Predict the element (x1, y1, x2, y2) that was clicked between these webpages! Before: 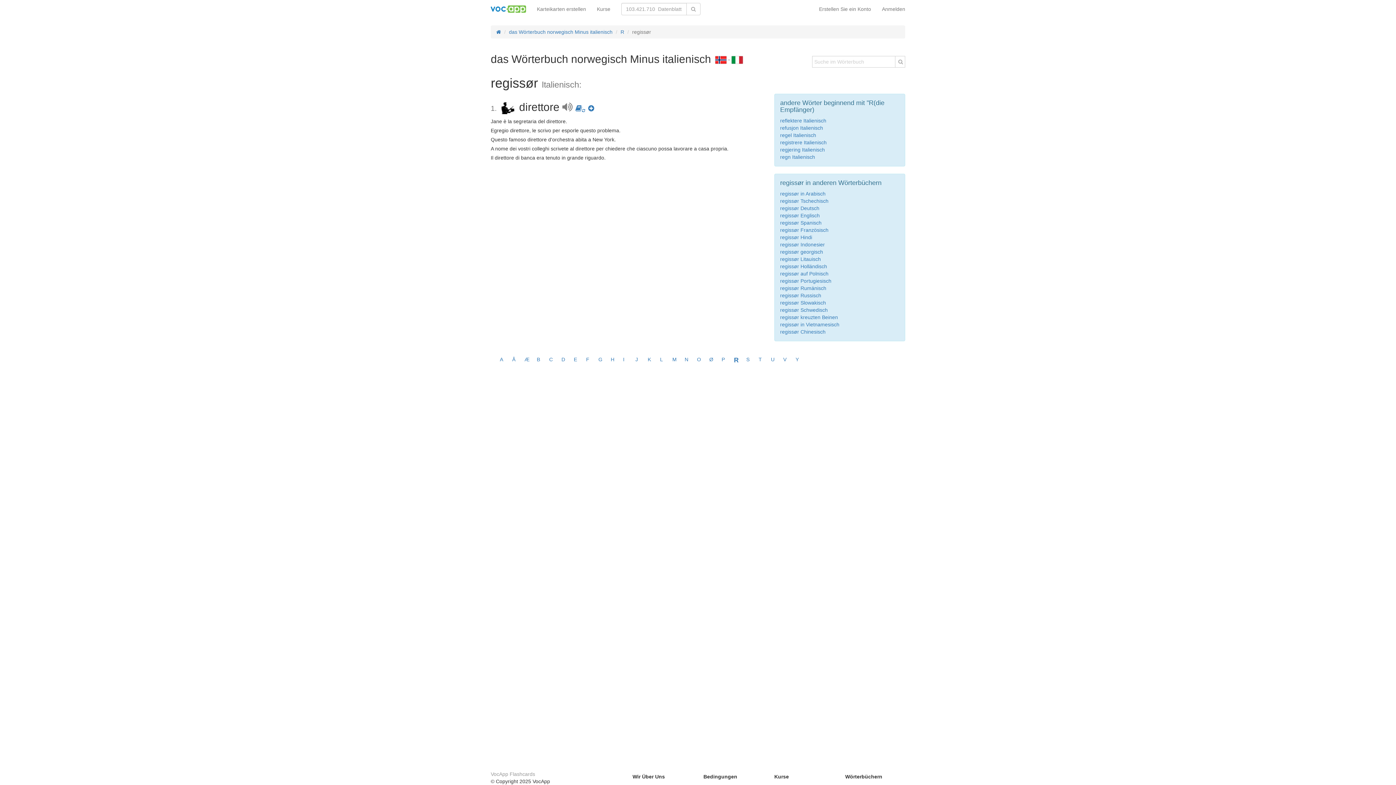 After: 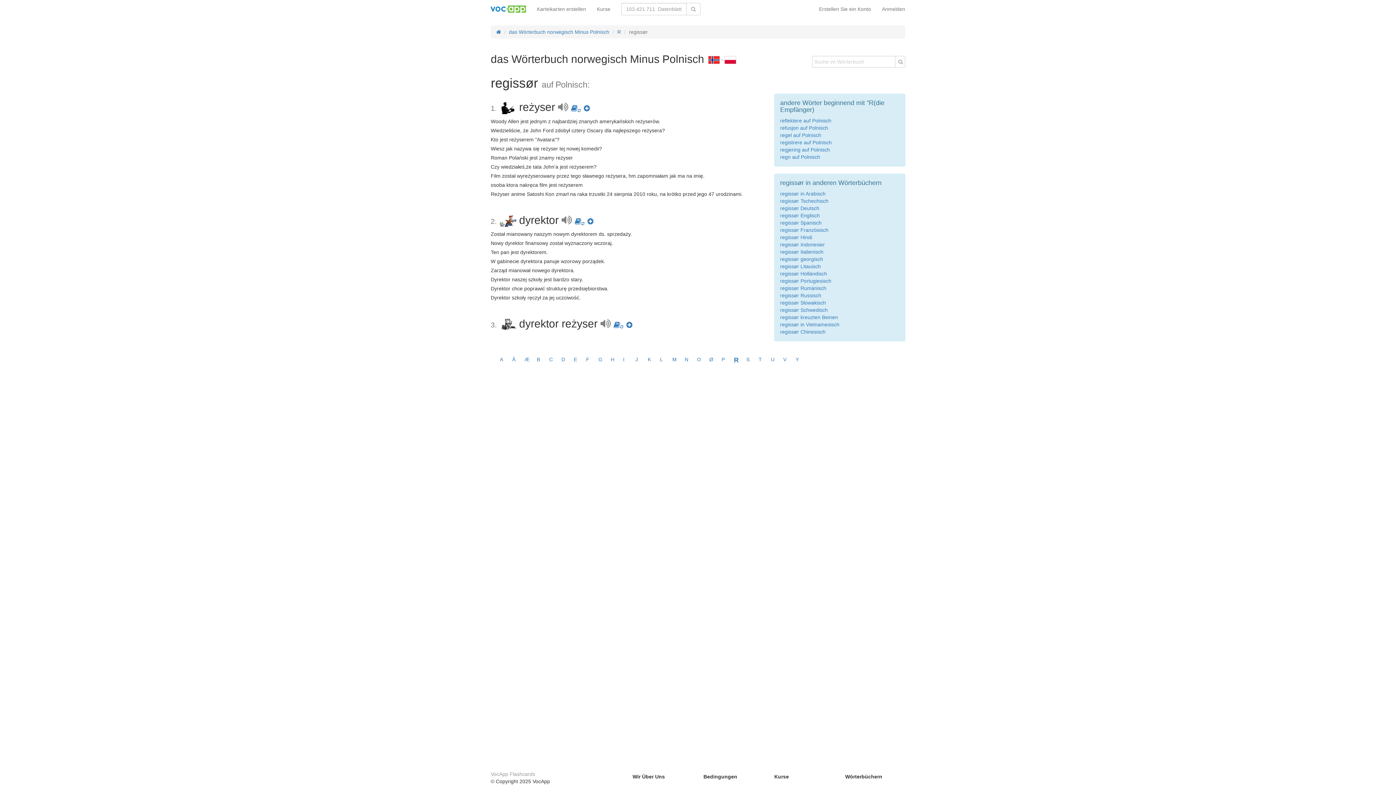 Action: bbox: (780, 270, 828, 276) label: regissør auf Polnisch